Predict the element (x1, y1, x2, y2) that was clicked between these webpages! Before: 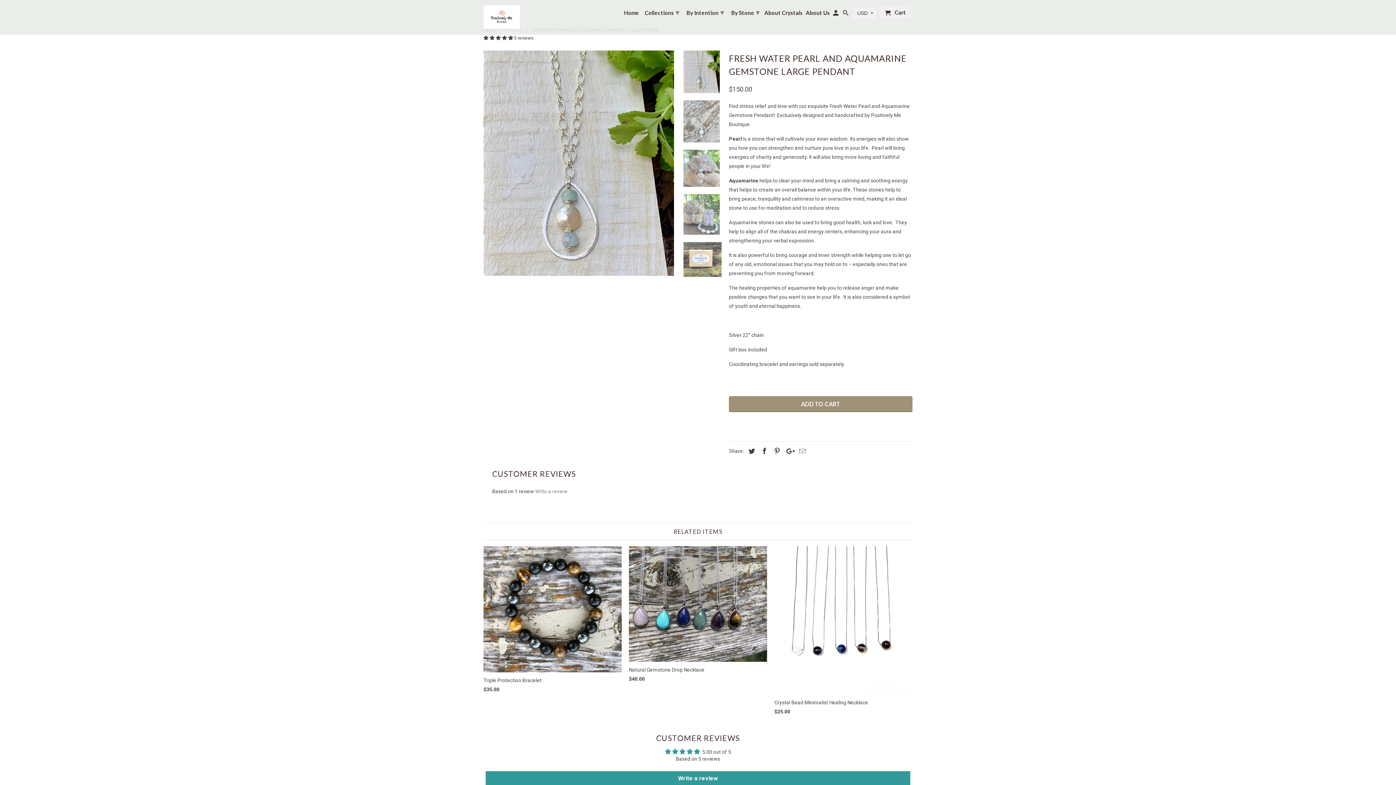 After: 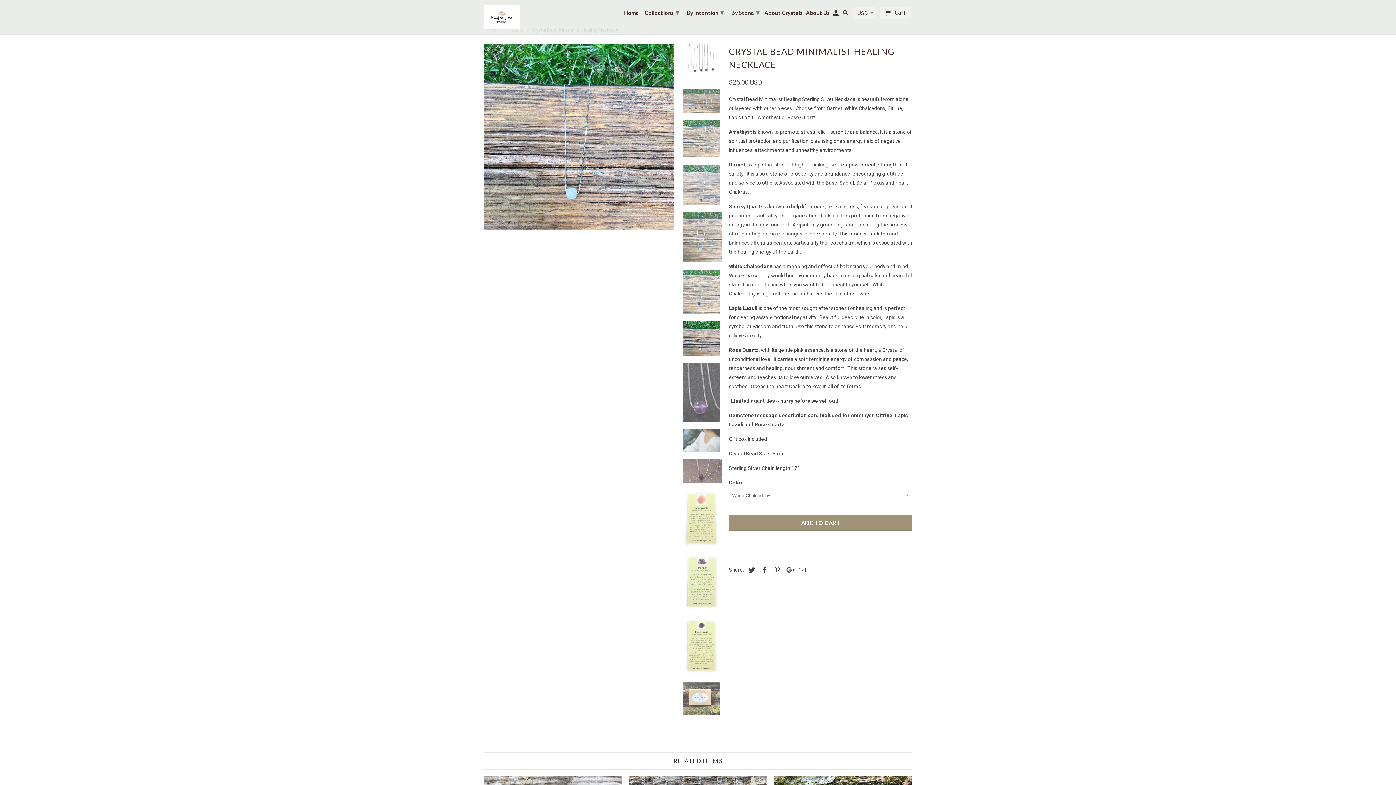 Action: label: Crystal Bead Minimalist Healing Necklace
$25.00 bbox: (774, 546, 912, 719)